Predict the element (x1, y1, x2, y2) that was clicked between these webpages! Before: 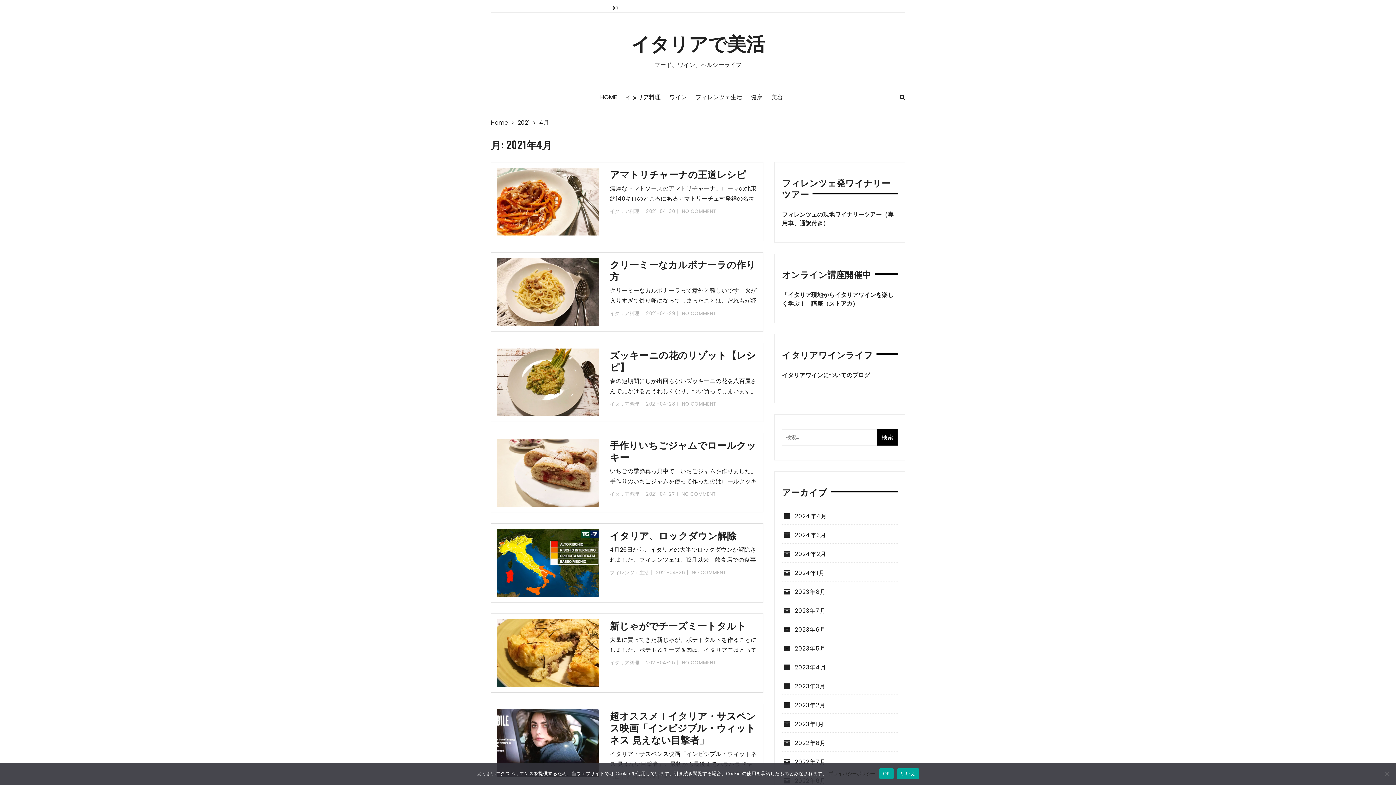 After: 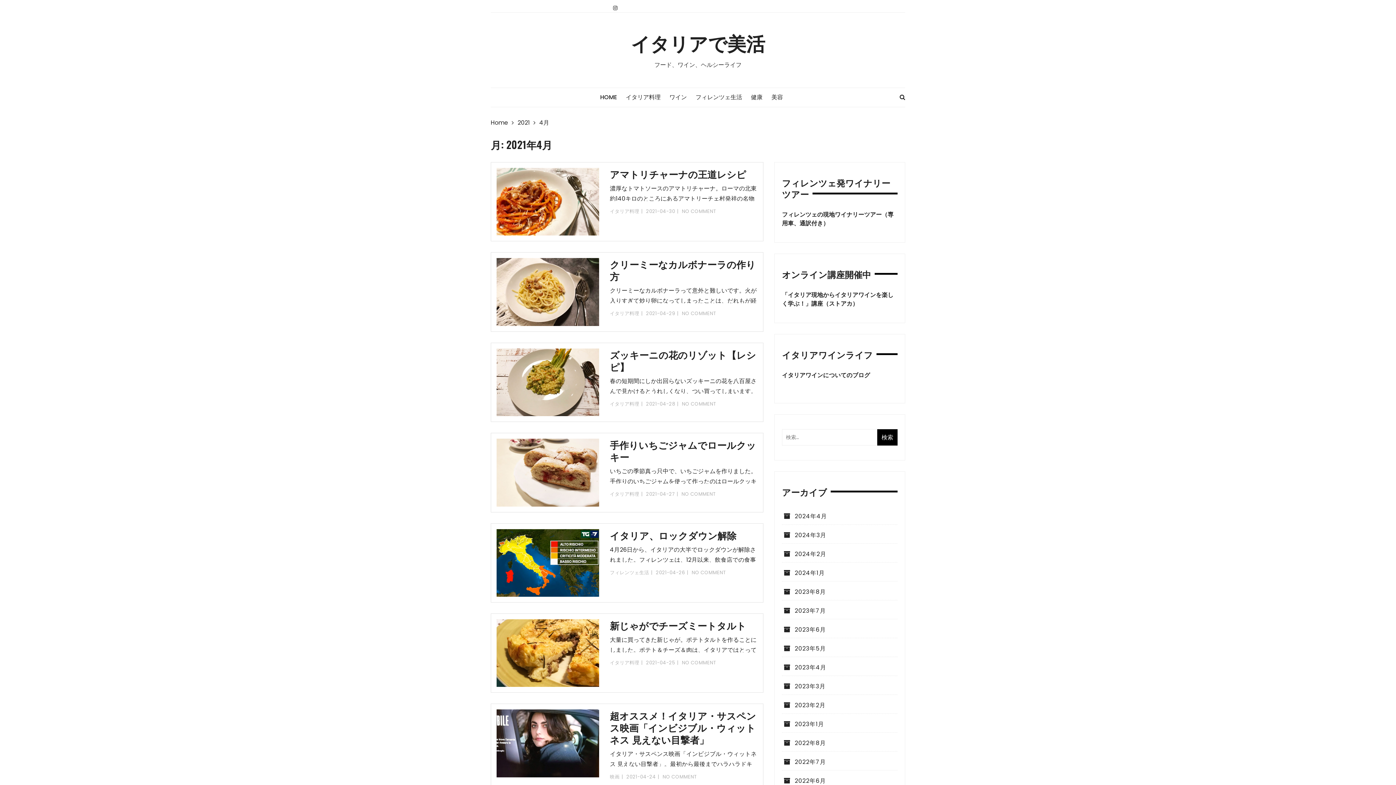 Action: bbox: (879, 768, 893, 779) label: OK